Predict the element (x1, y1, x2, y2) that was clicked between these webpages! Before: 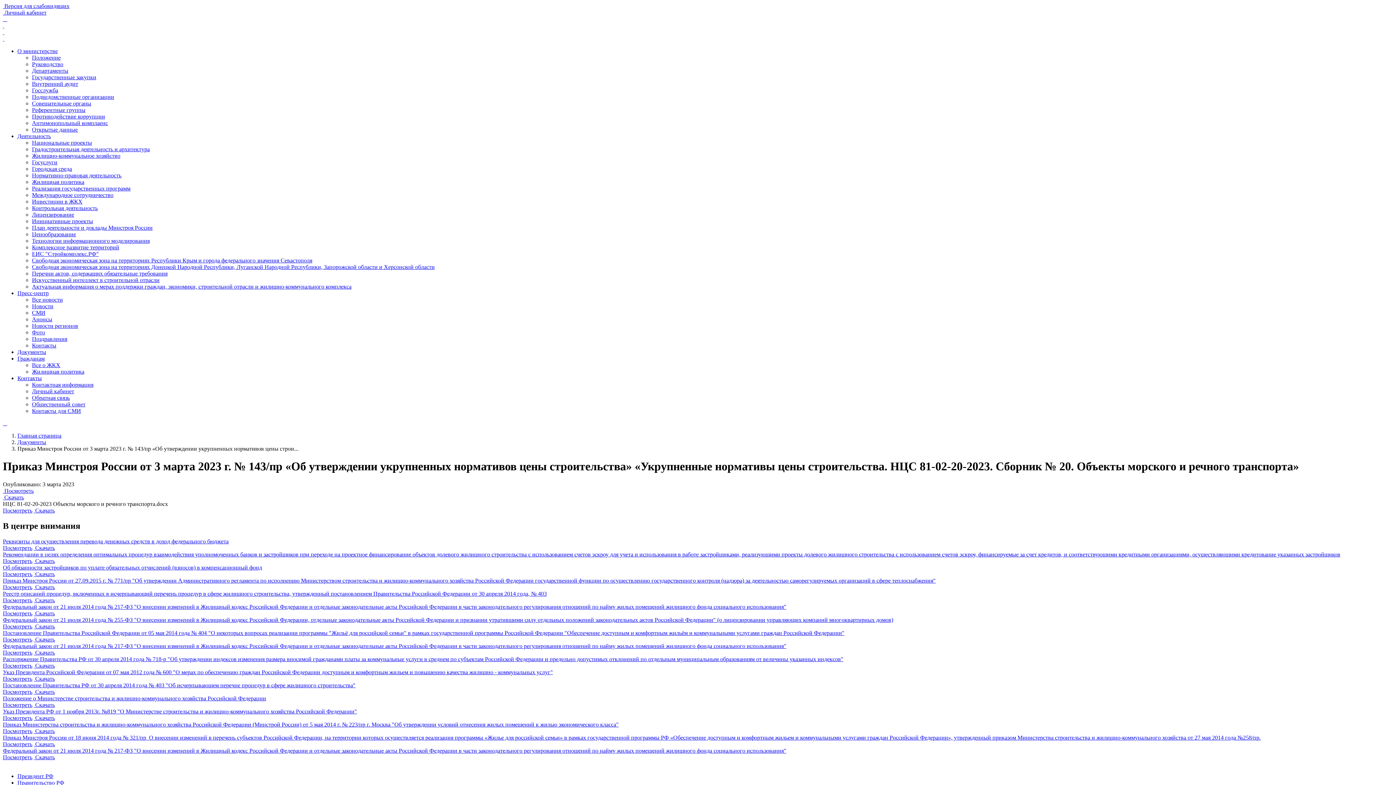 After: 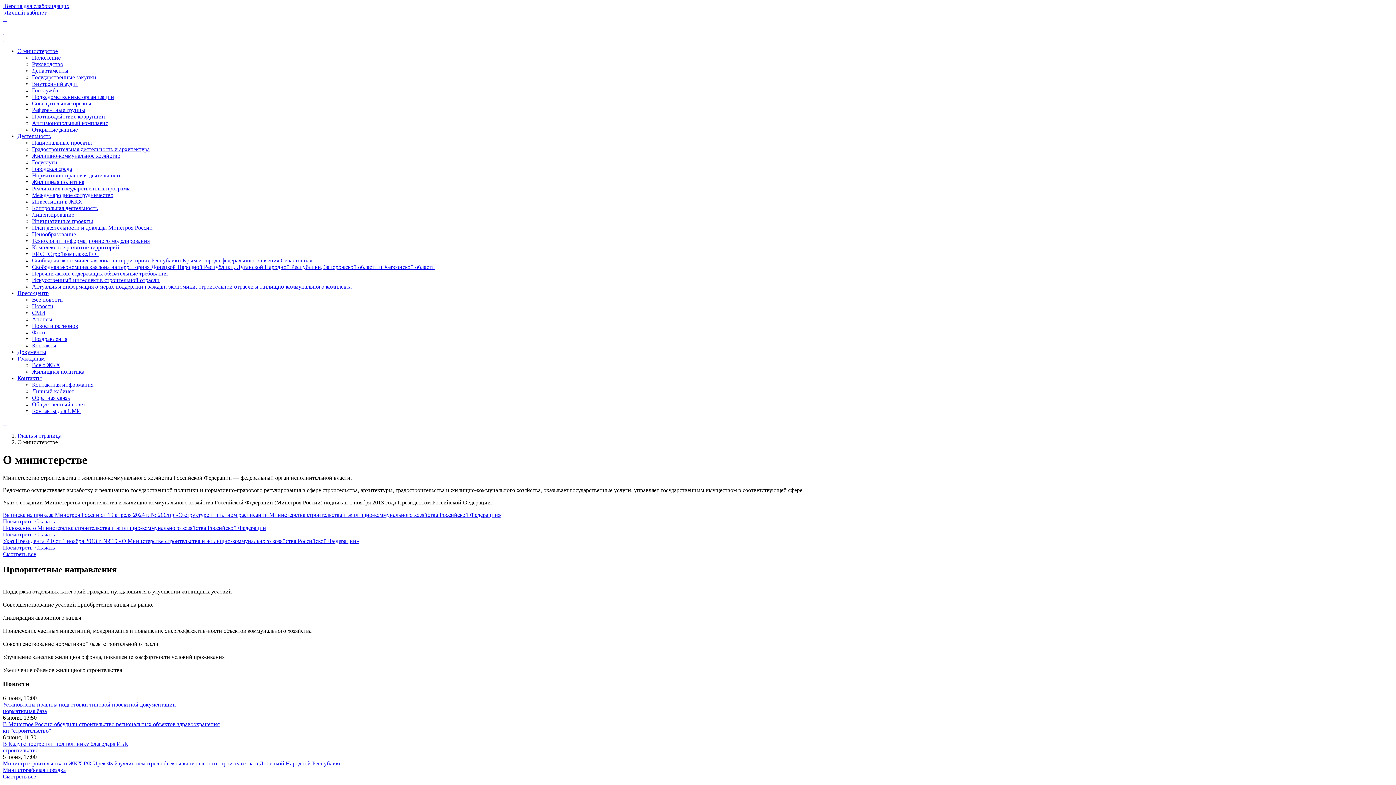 Action: label: О министерстве bbox: (17, 48, 57, 54)